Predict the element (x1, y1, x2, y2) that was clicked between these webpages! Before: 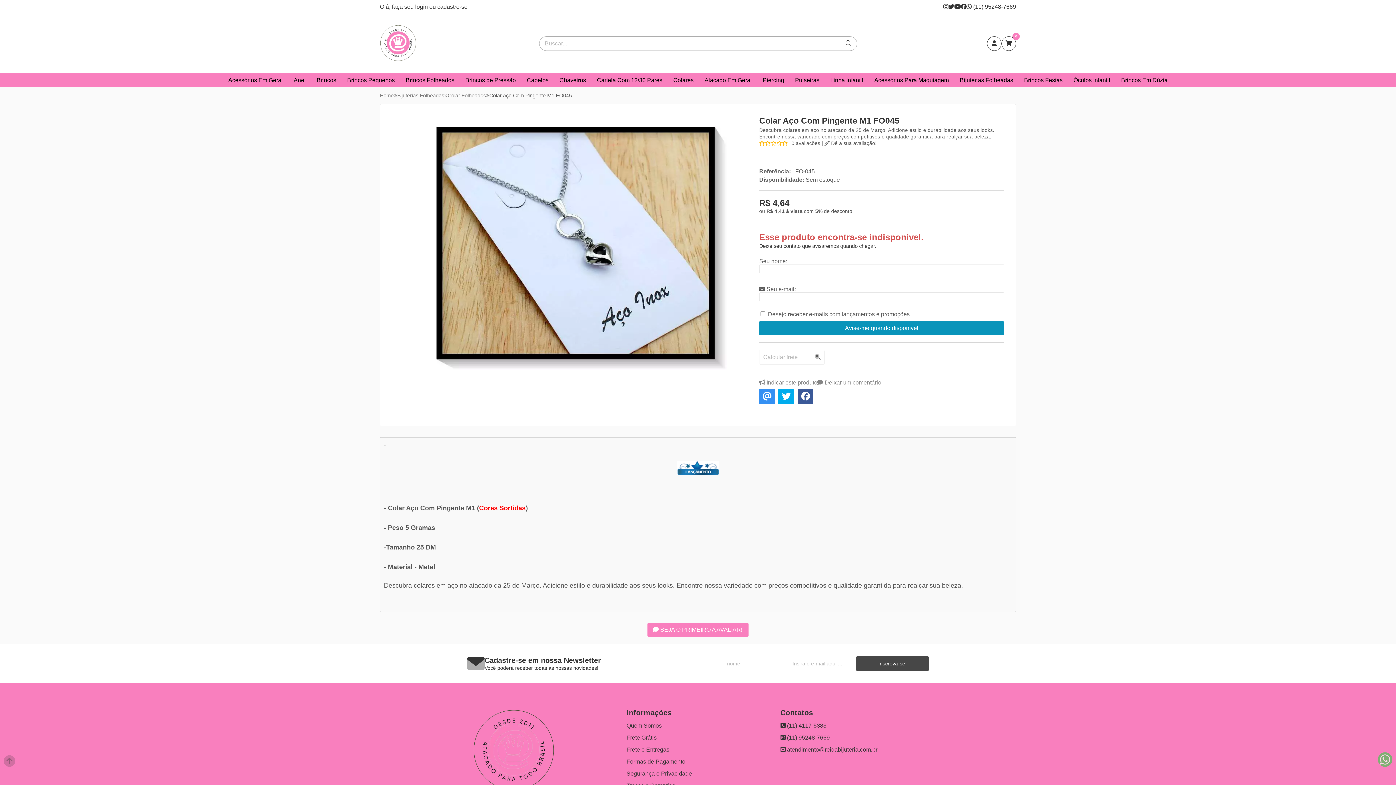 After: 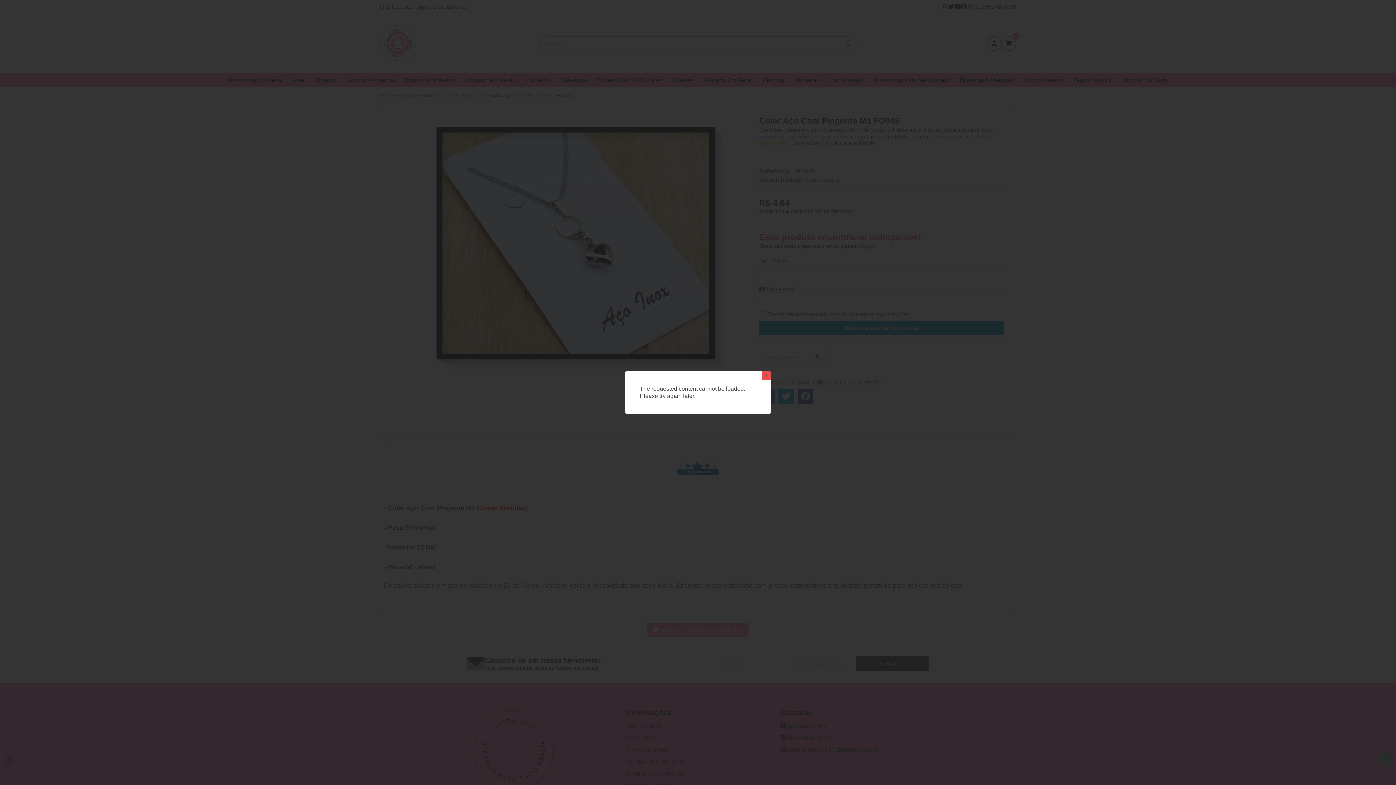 Action: label:  Indicar este produto bbox: (759, 379, 817, 386)